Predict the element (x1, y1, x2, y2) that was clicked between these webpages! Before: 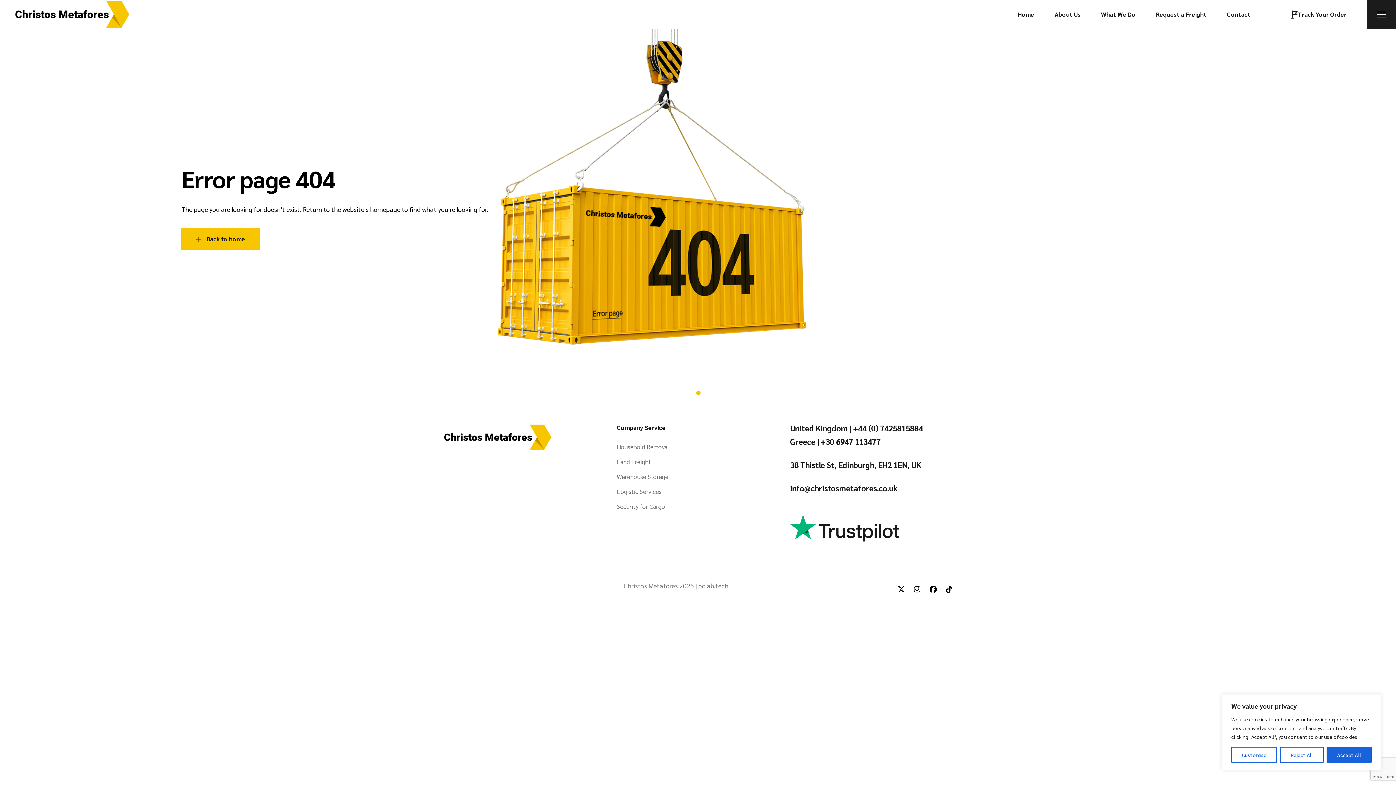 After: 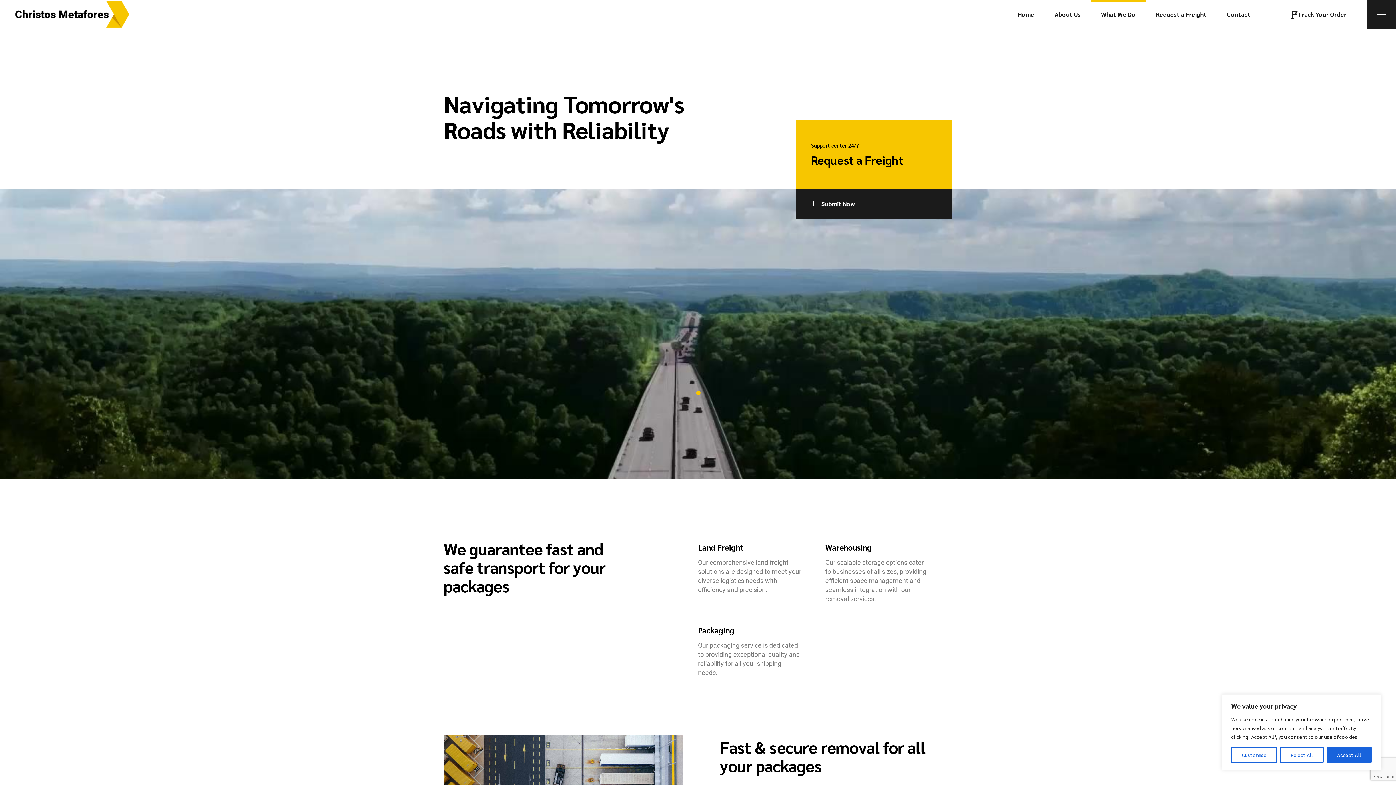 Action: label: Land Freight bbox: (616, 457, 651, 465)